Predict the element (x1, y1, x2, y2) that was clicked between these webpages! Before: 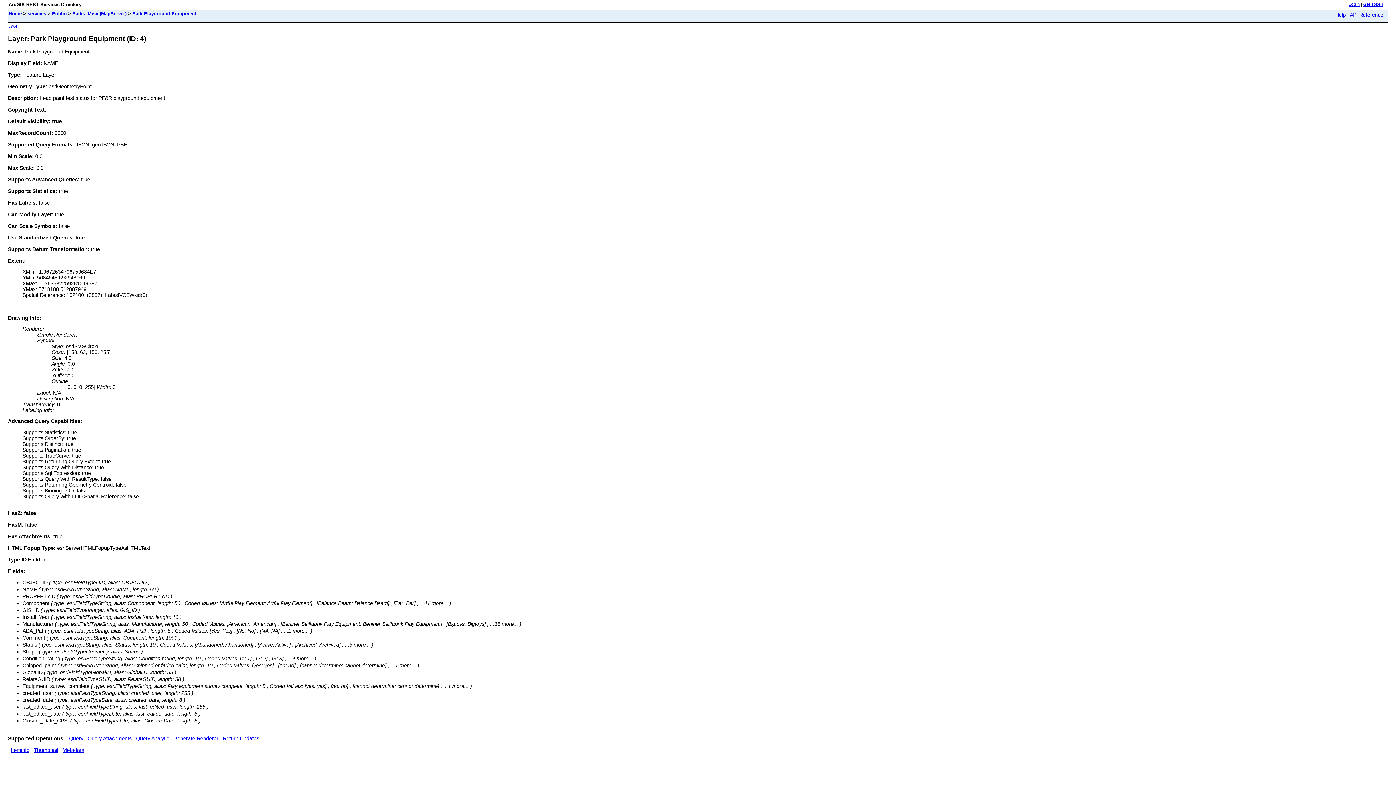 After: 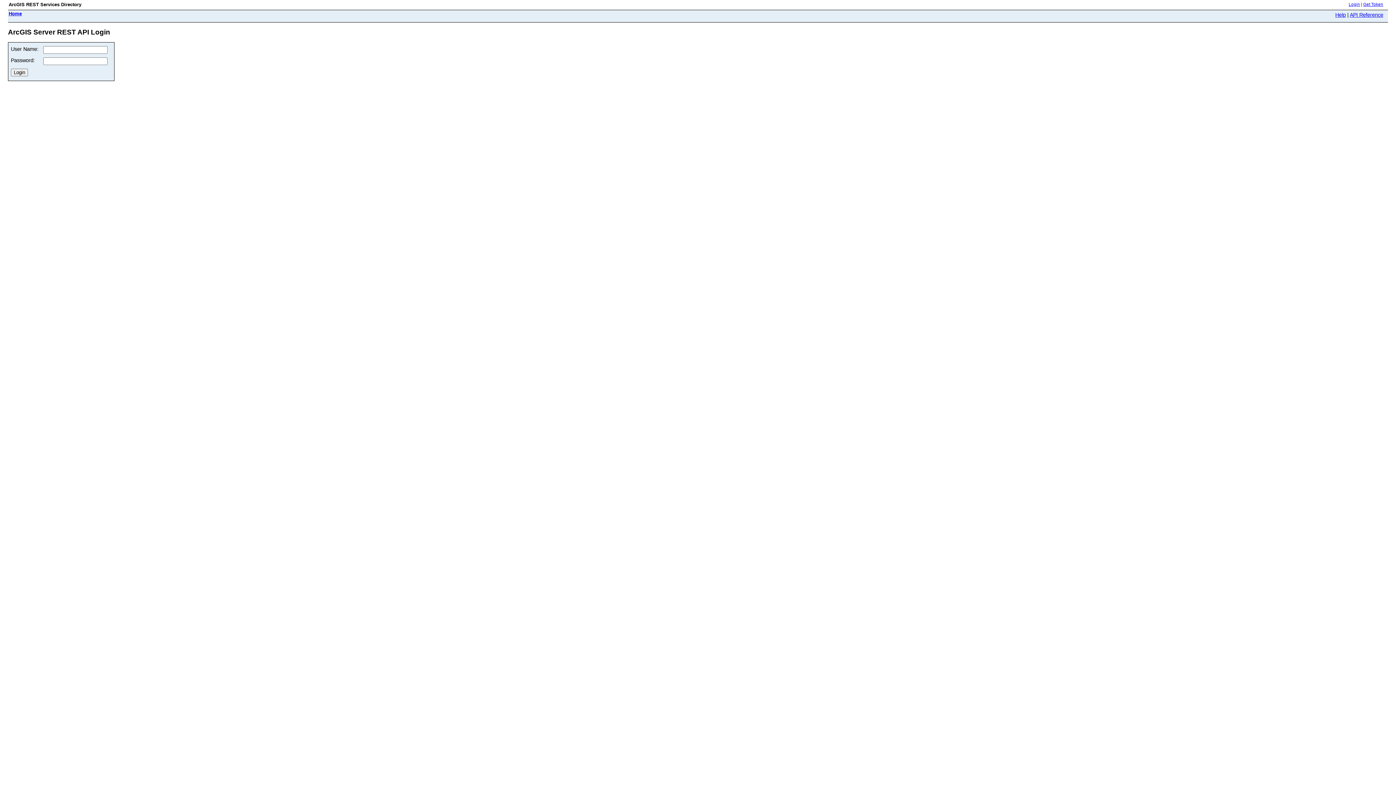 Action: bbox: (1349, 2, 1360, 6) label: Login